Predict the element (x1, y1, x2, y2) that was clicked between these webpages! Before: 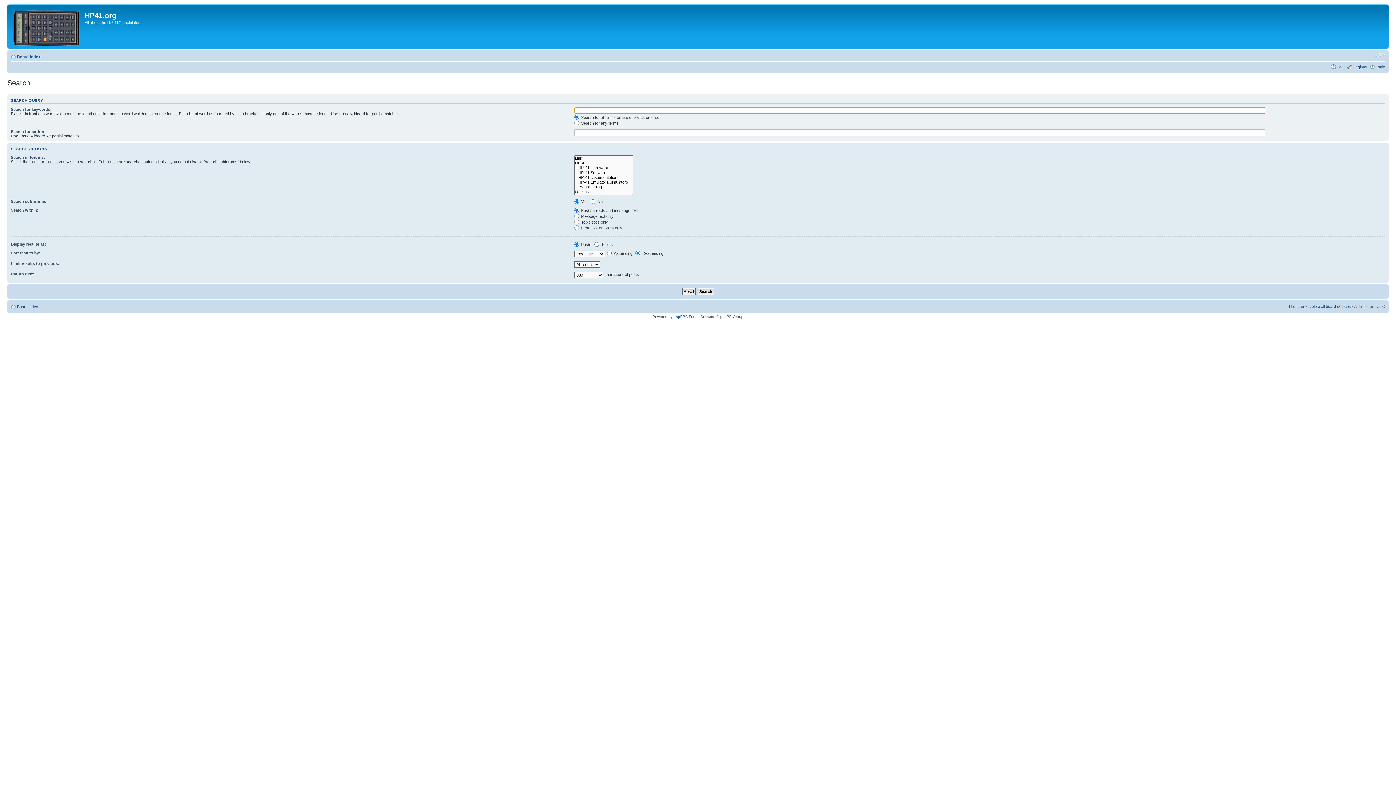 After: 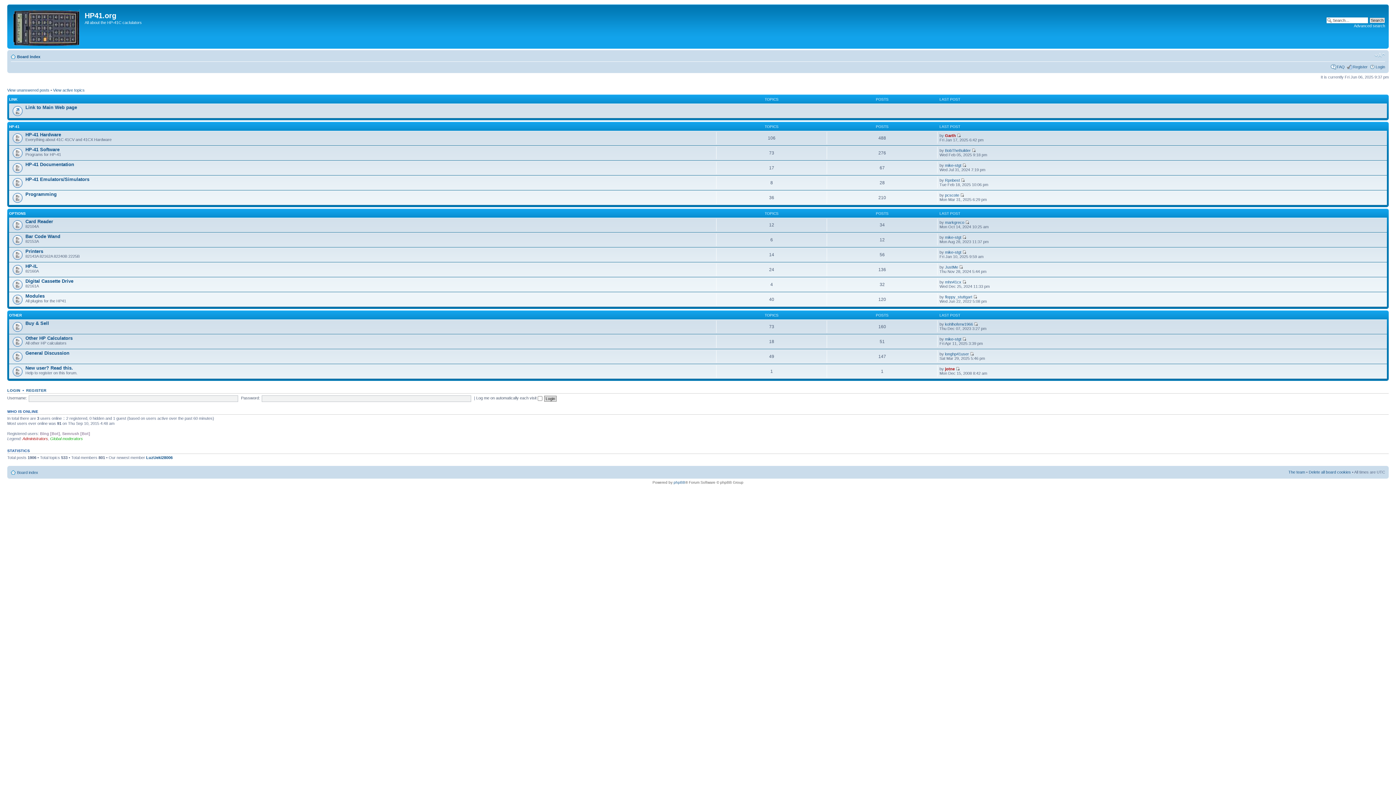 Action: bbox: (9, 6, 84, 46)